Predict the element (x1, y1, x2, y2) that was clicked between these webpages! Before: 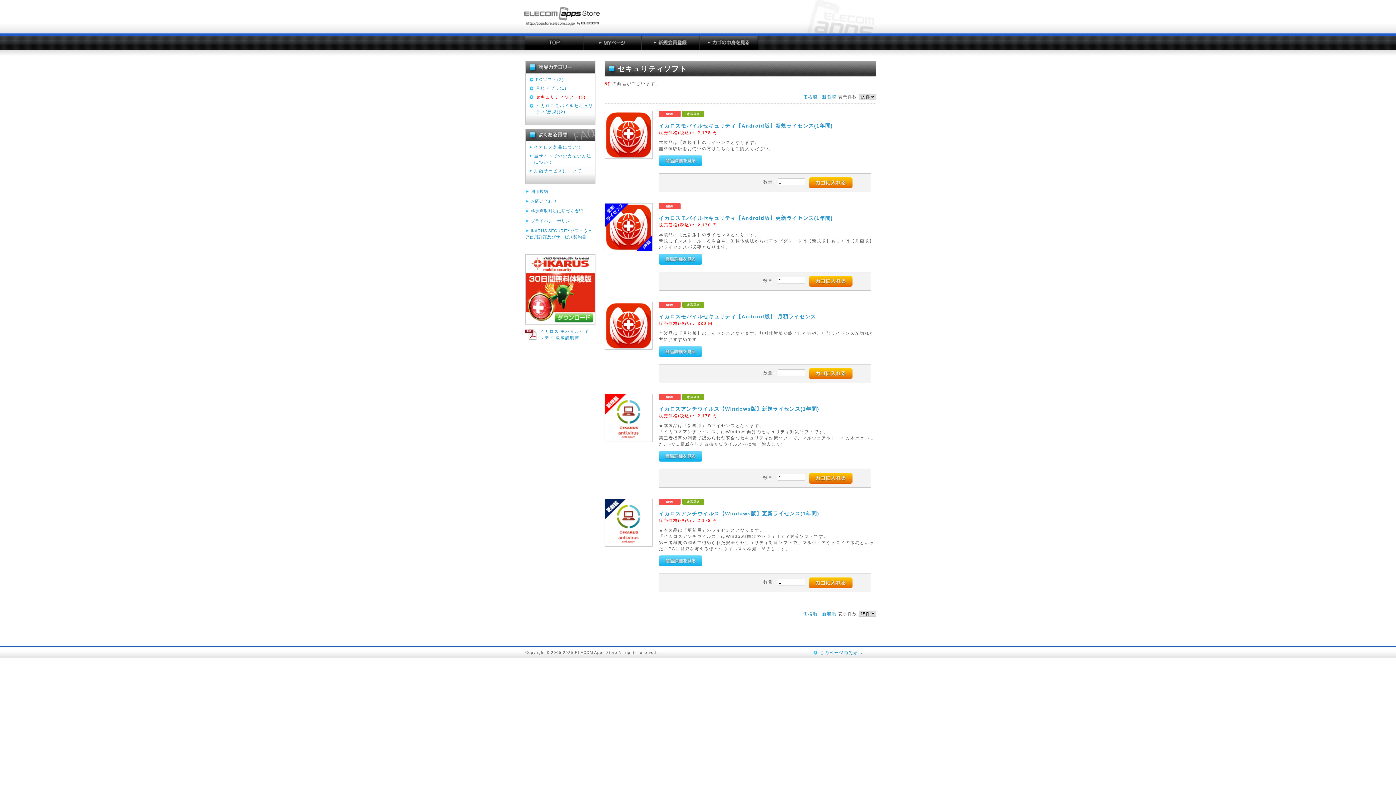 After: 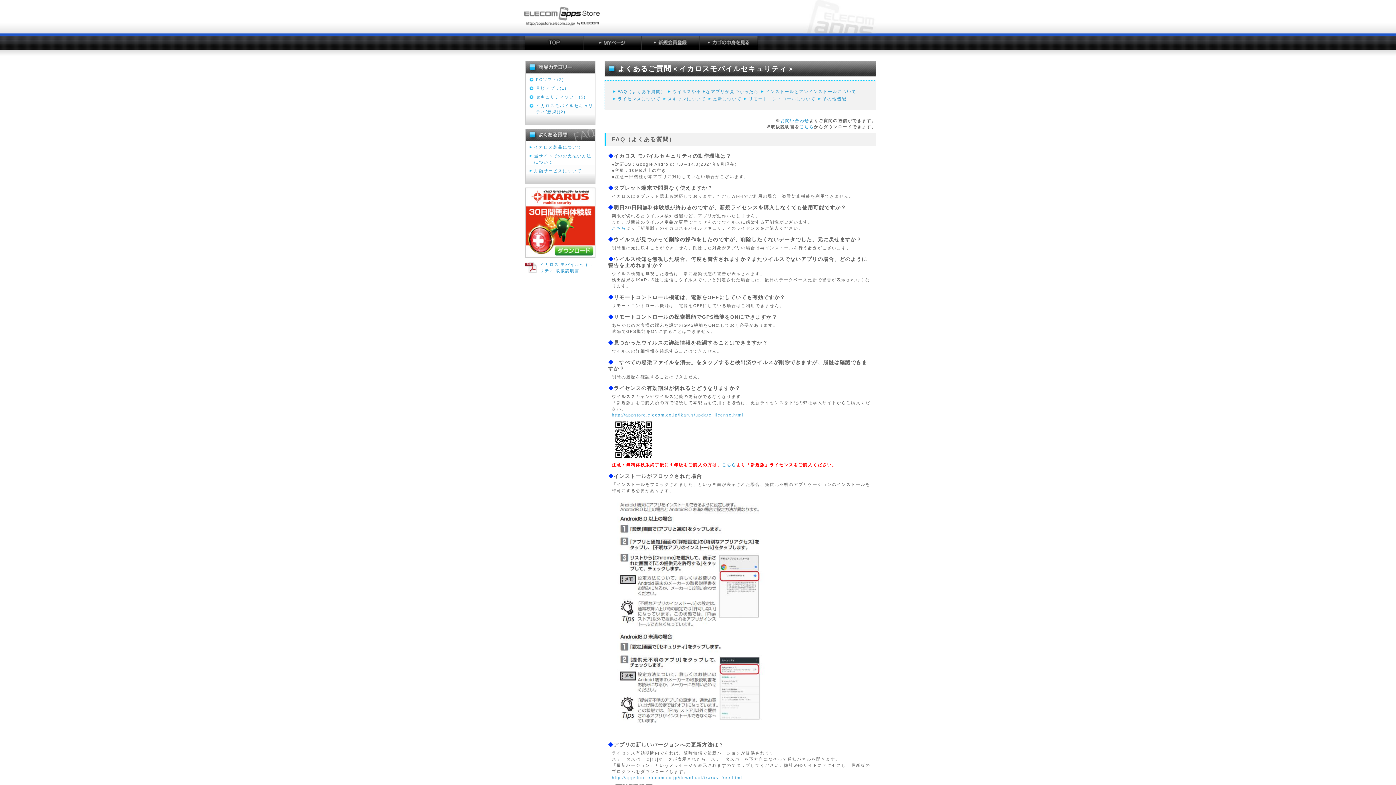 Action: label: イカロス製品について bbox: (534, 144, 582, 149)